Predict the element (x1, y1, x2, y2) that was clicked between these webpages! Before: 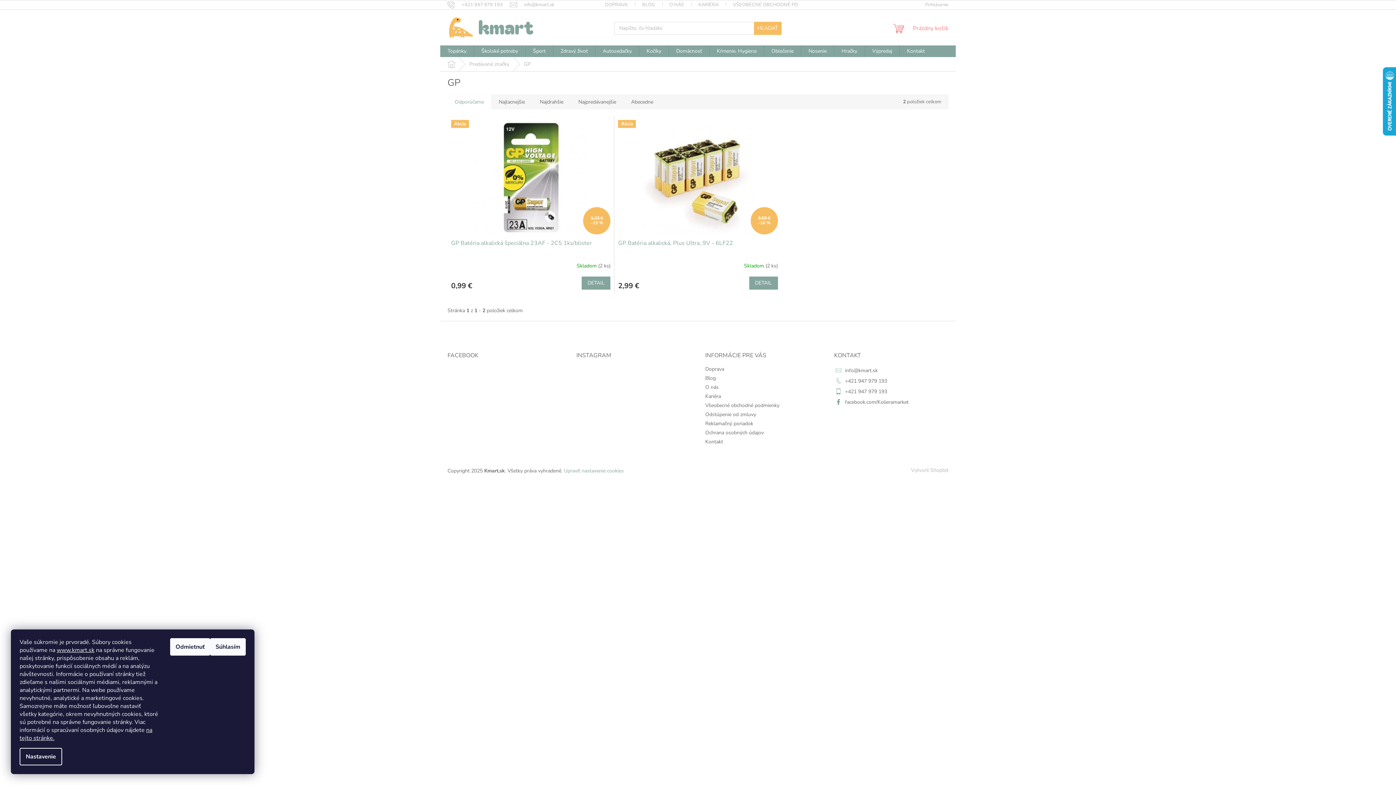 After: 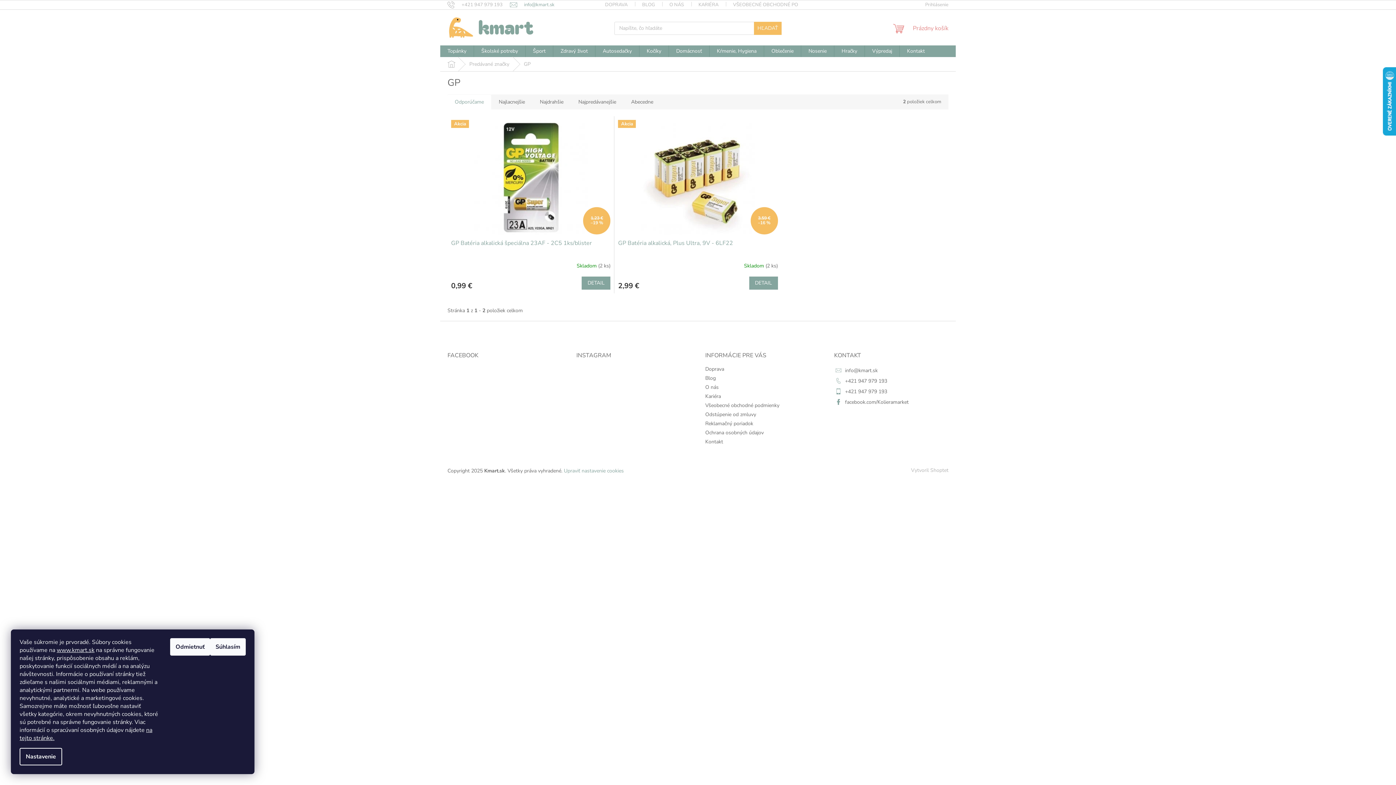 Action: bbox: (510, 1, 554, 7) label: info@kmart.sk